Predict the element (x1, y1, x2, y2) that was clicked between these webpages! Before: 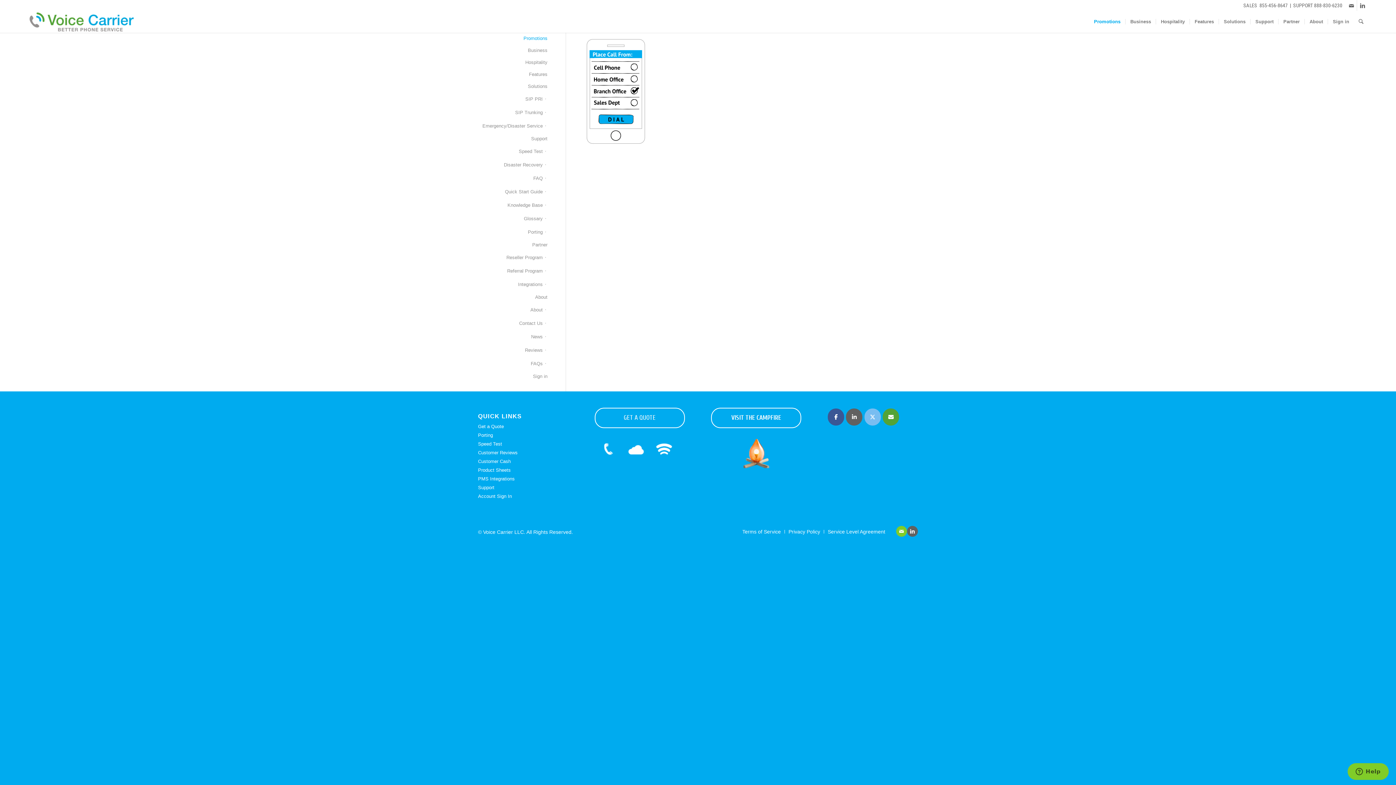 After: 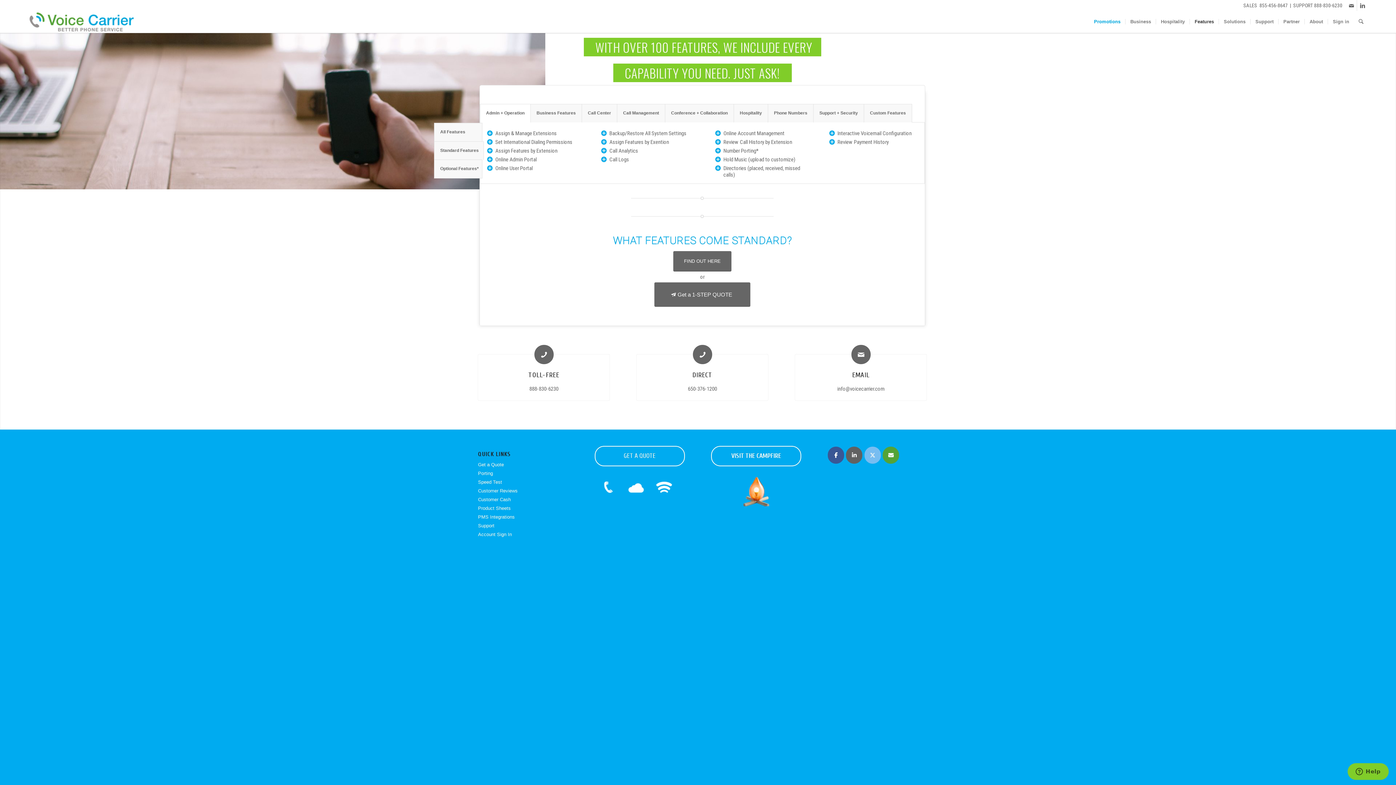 Action: bbox: (478, 68, 547, 80) label: Features